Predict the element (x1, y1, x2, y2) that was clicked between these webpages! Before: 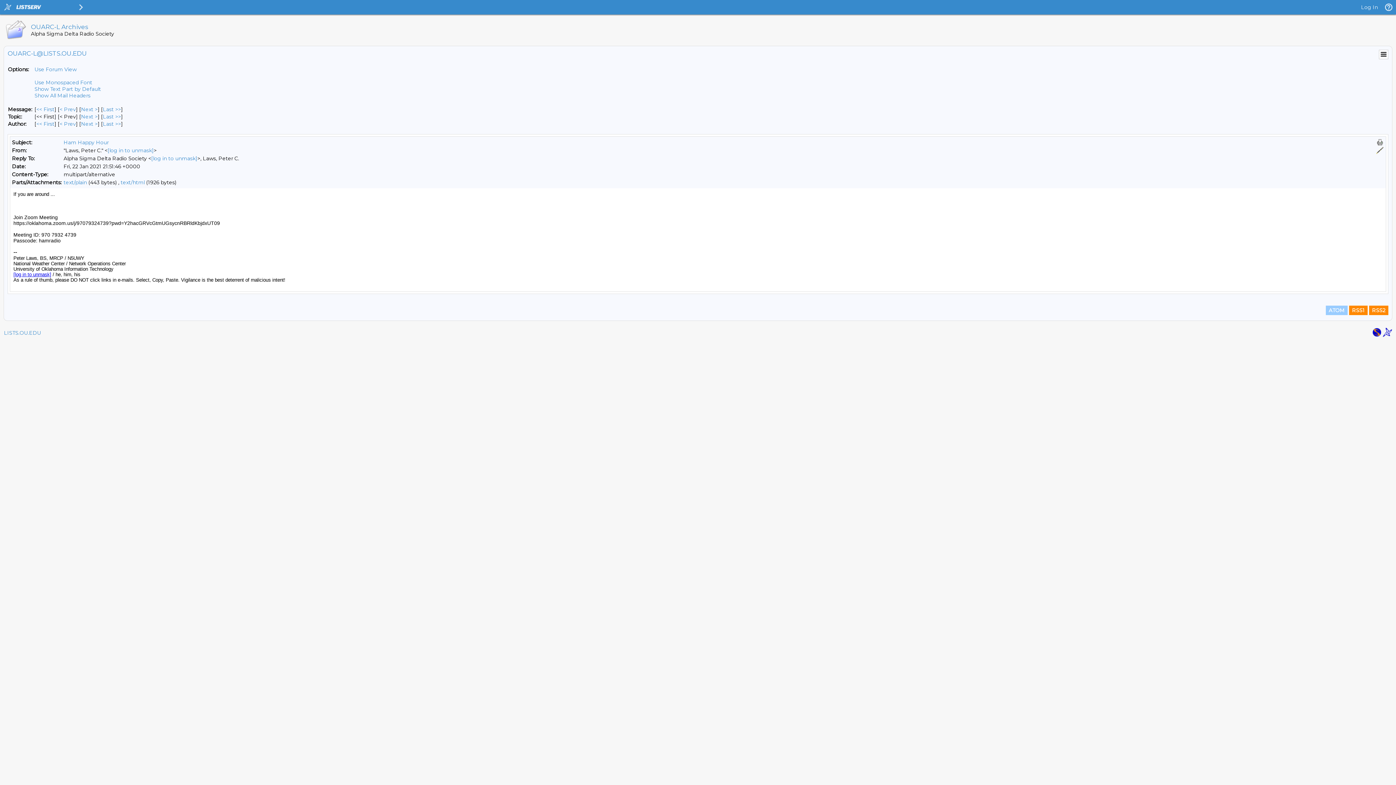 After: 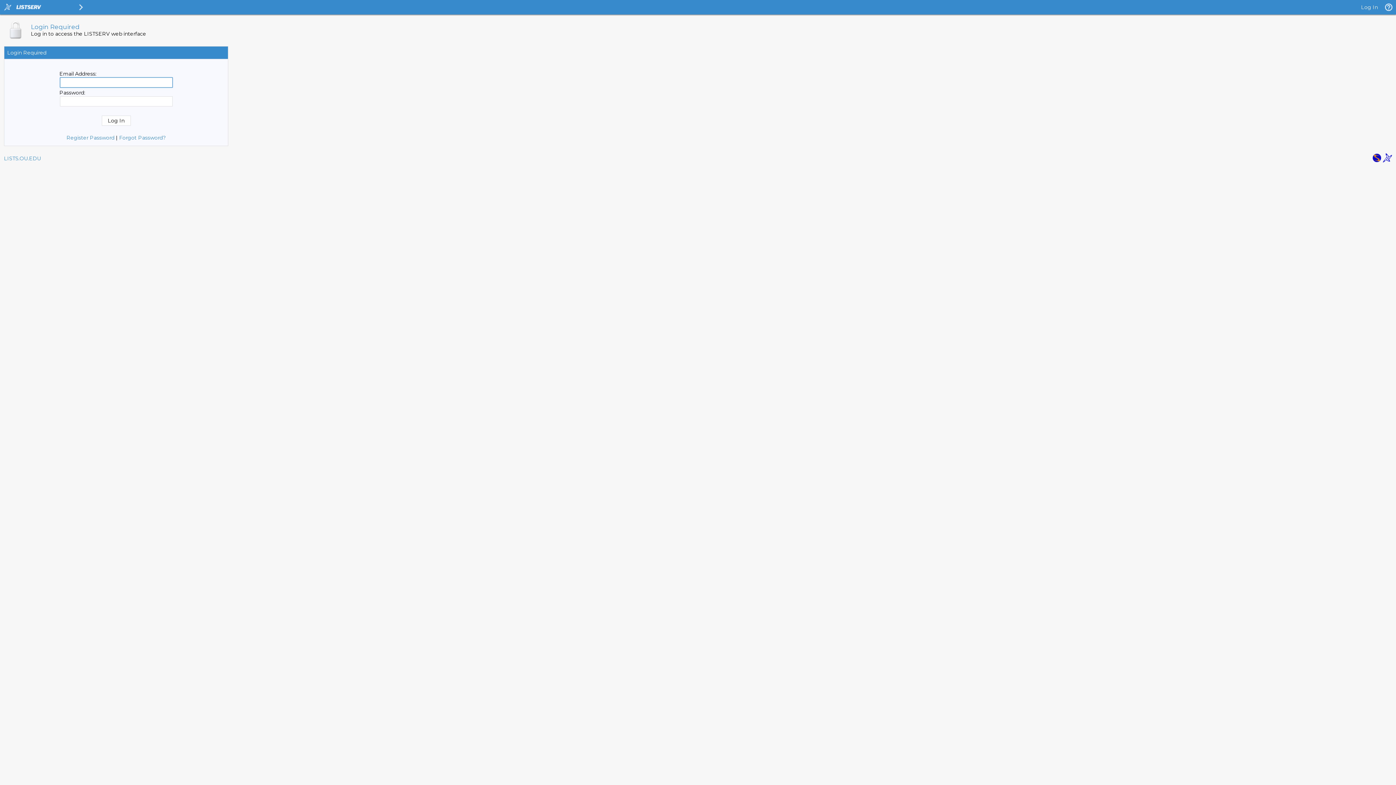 Action: label: Log In bbox: (1361, 4, 1378, 10)